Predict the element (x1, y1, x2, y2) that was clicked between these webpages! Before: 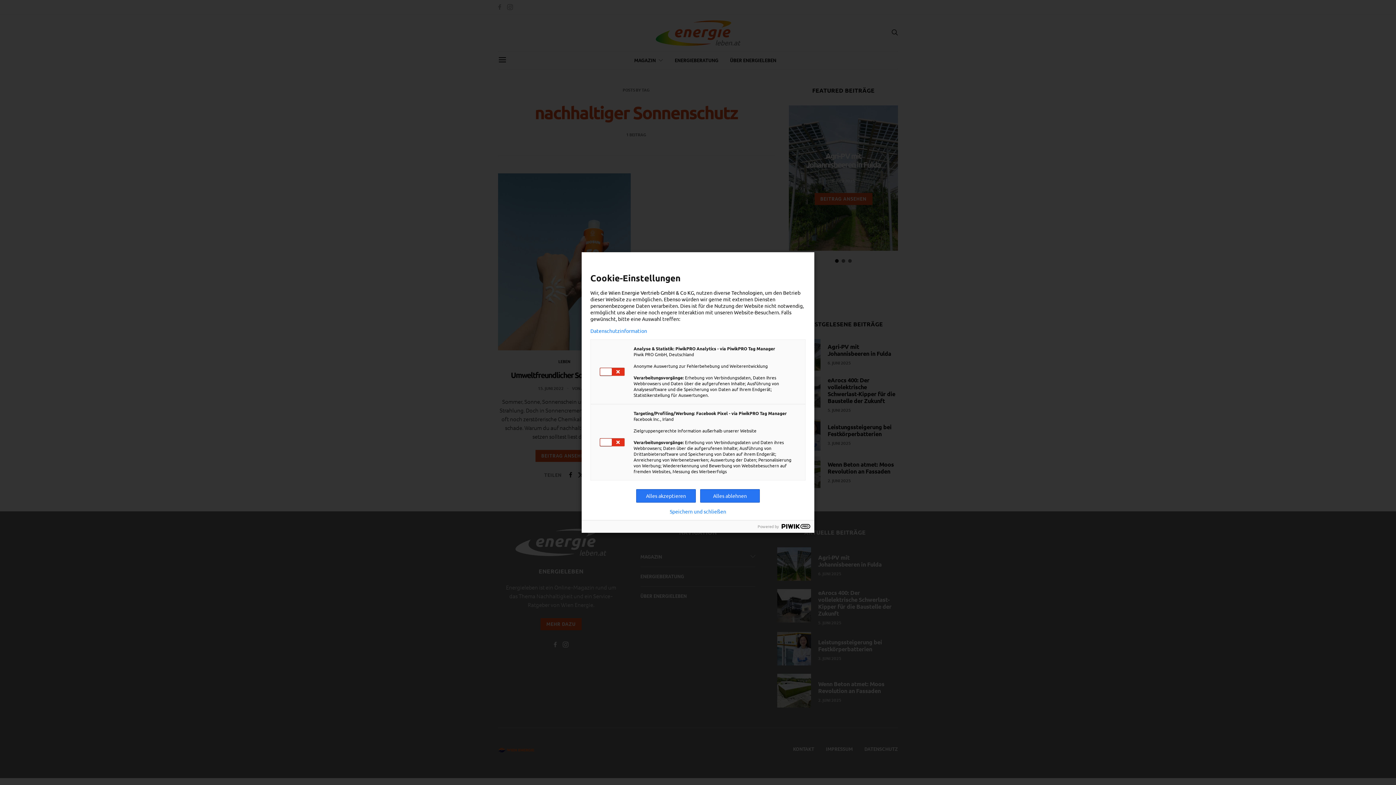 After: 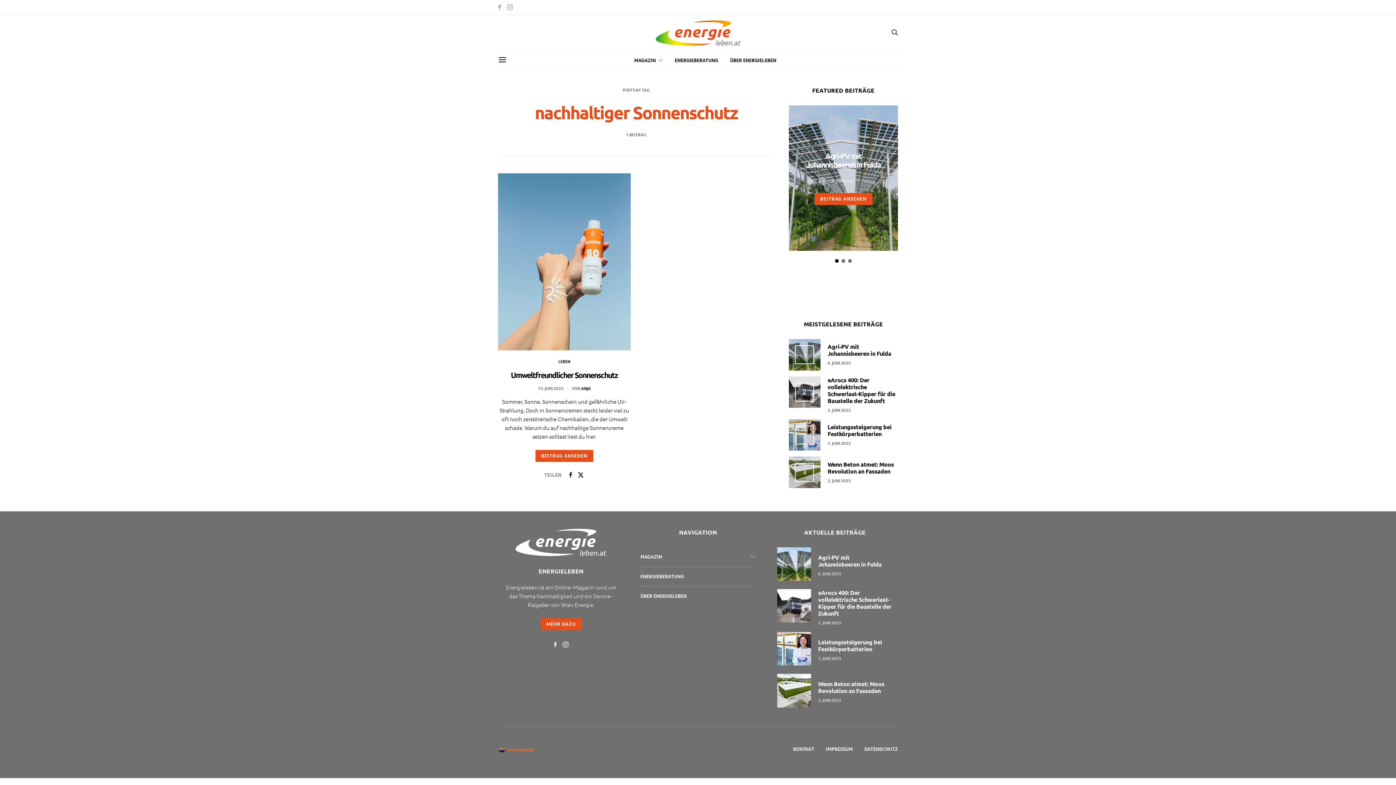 Action: bbox: (700, 489, 760, 502) label: Alles ablehnen